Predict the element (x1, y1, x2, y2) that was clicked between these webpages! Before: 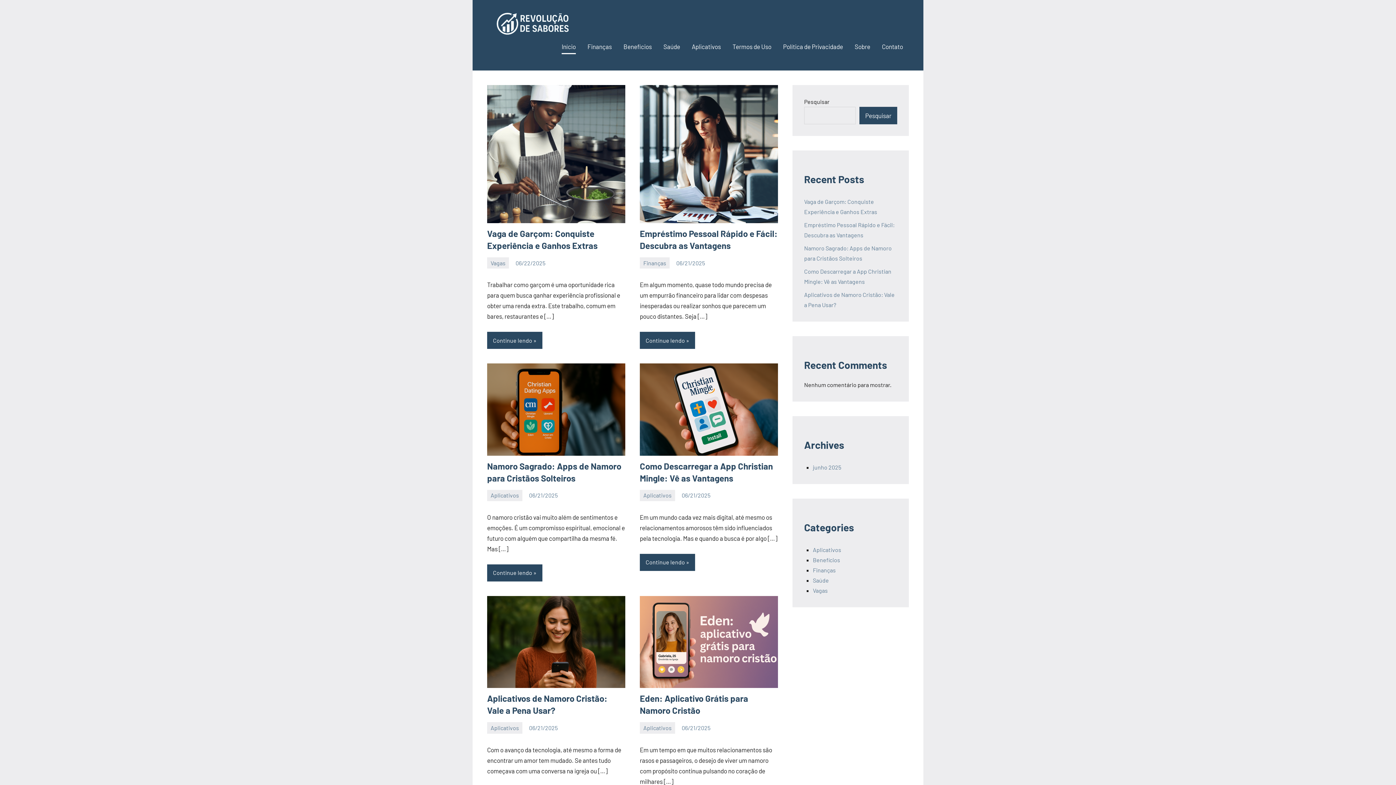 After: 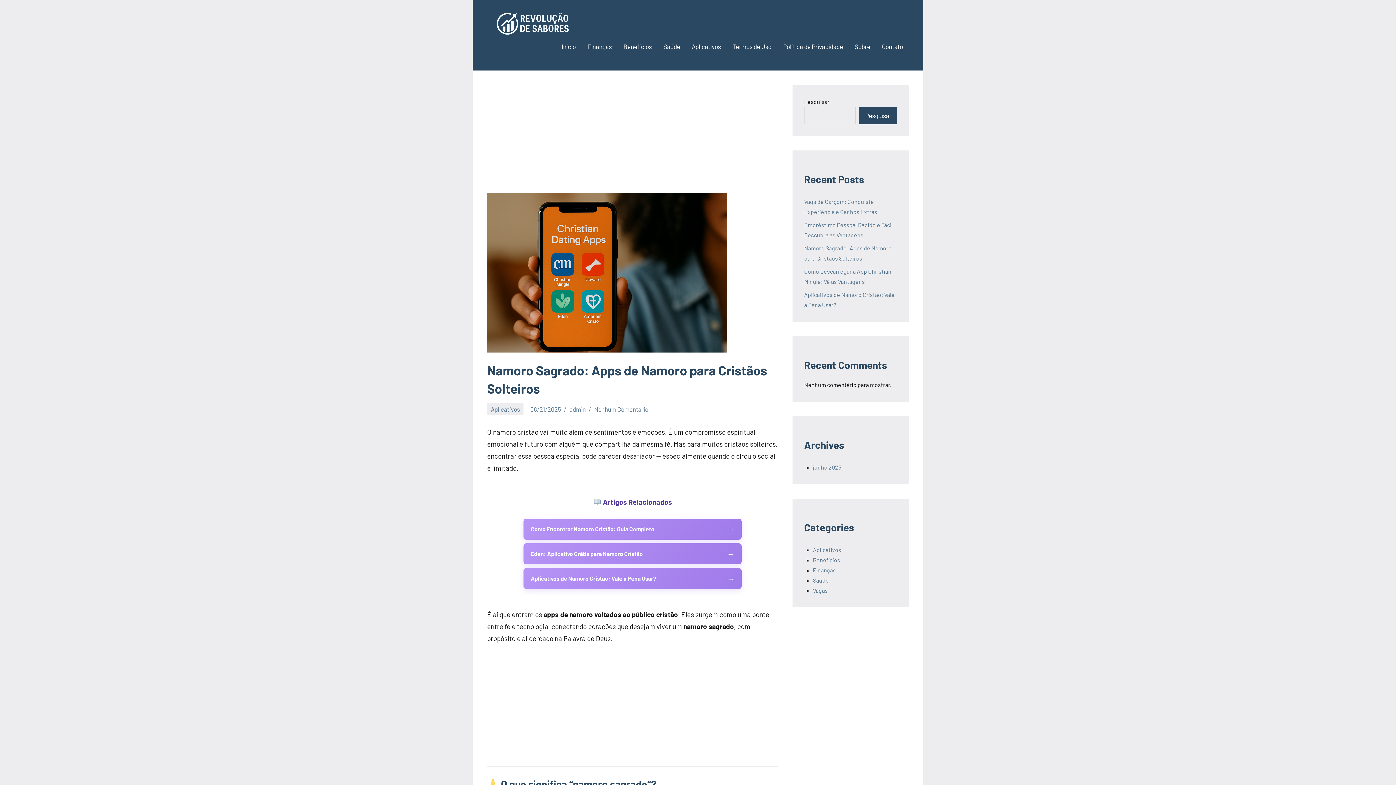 Action: bbox: (529, 492, 557, 499) label: 06/21/2025